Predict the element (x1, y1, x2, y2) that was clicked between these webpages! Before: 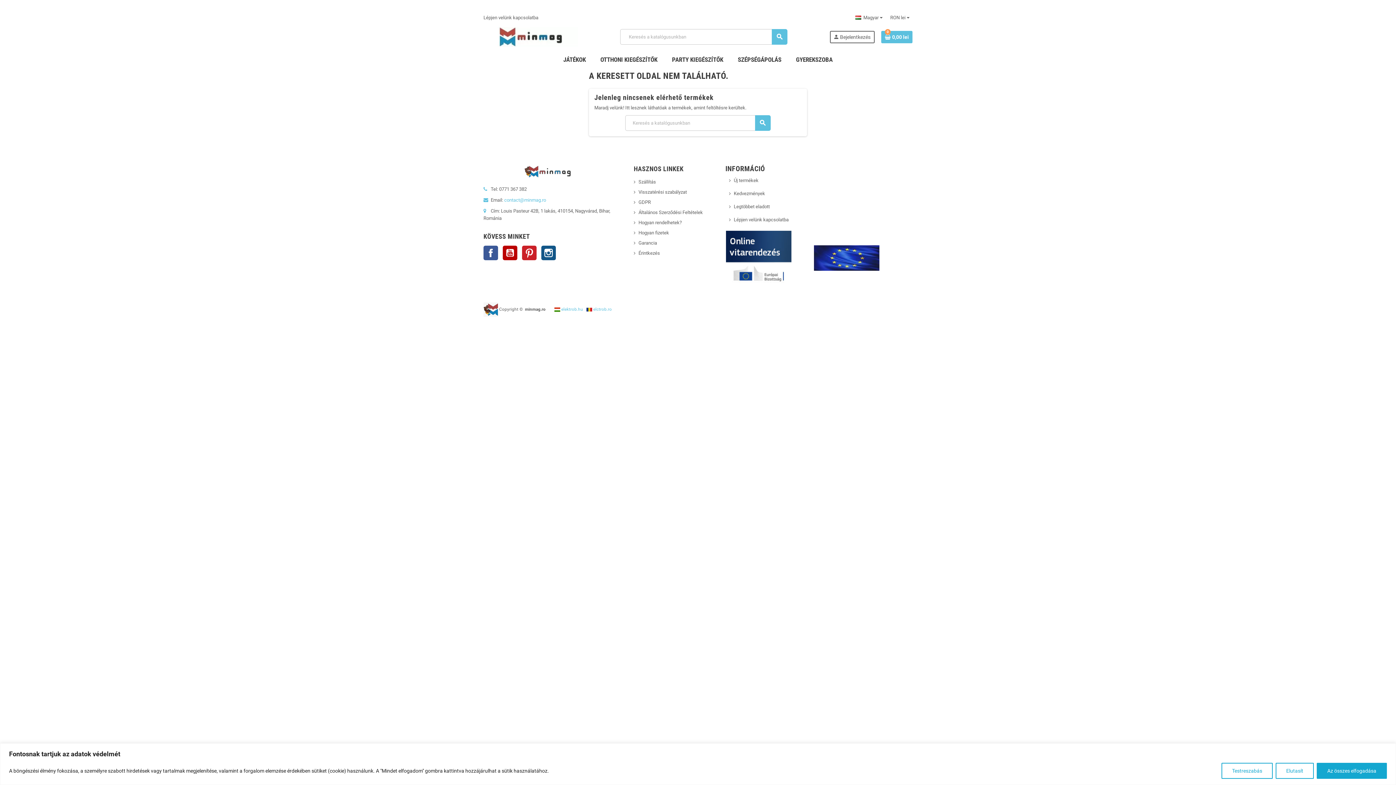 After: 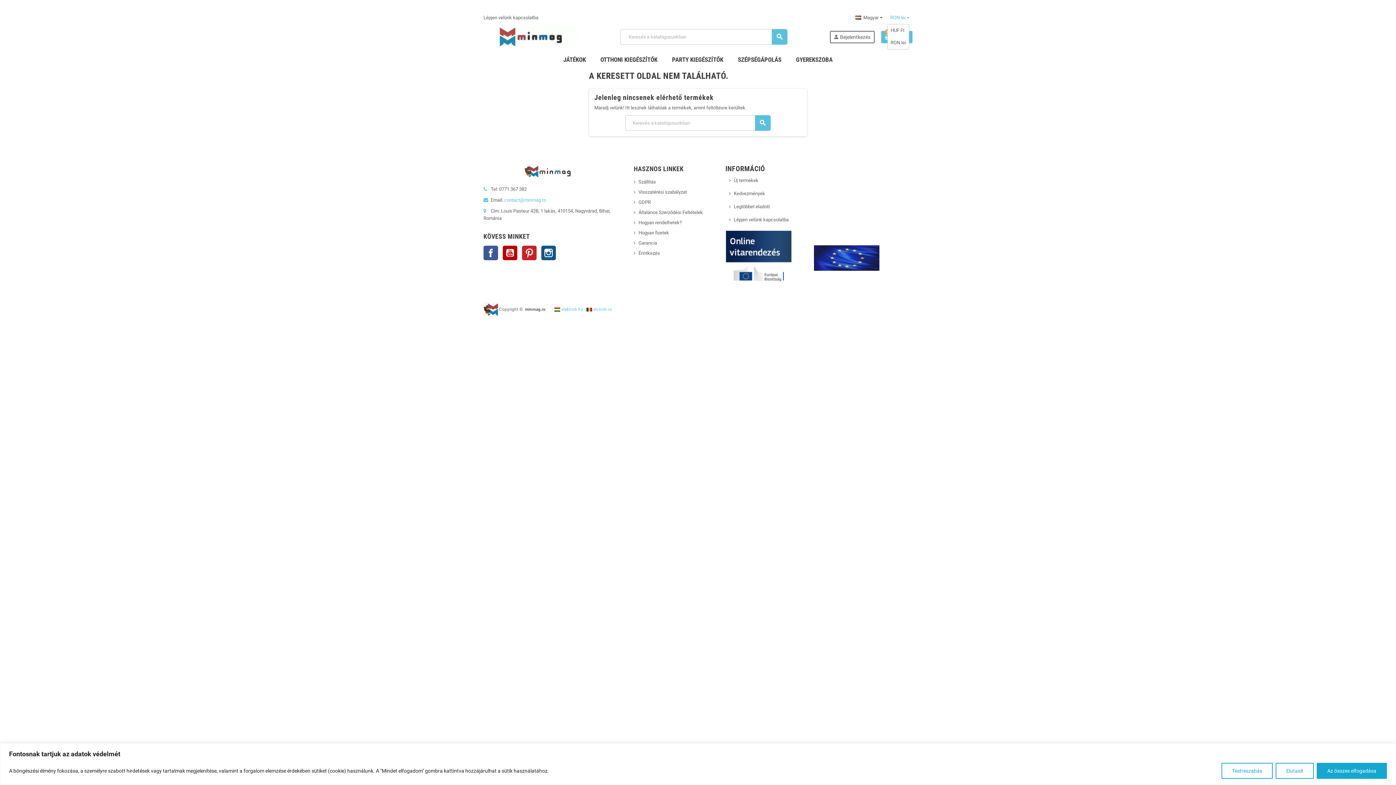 Action: label: Legördülő pénznem választó bbox: (887, 12, 912, 23)